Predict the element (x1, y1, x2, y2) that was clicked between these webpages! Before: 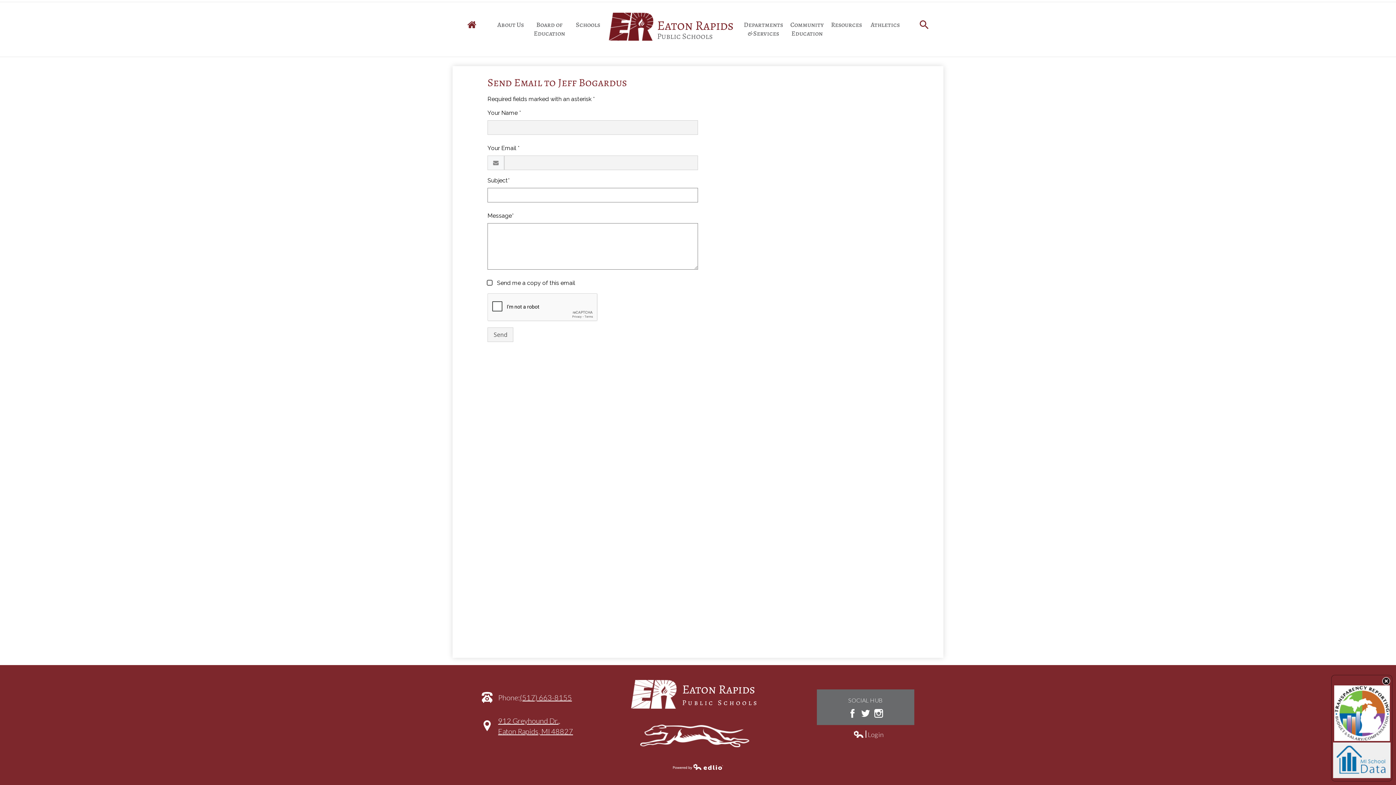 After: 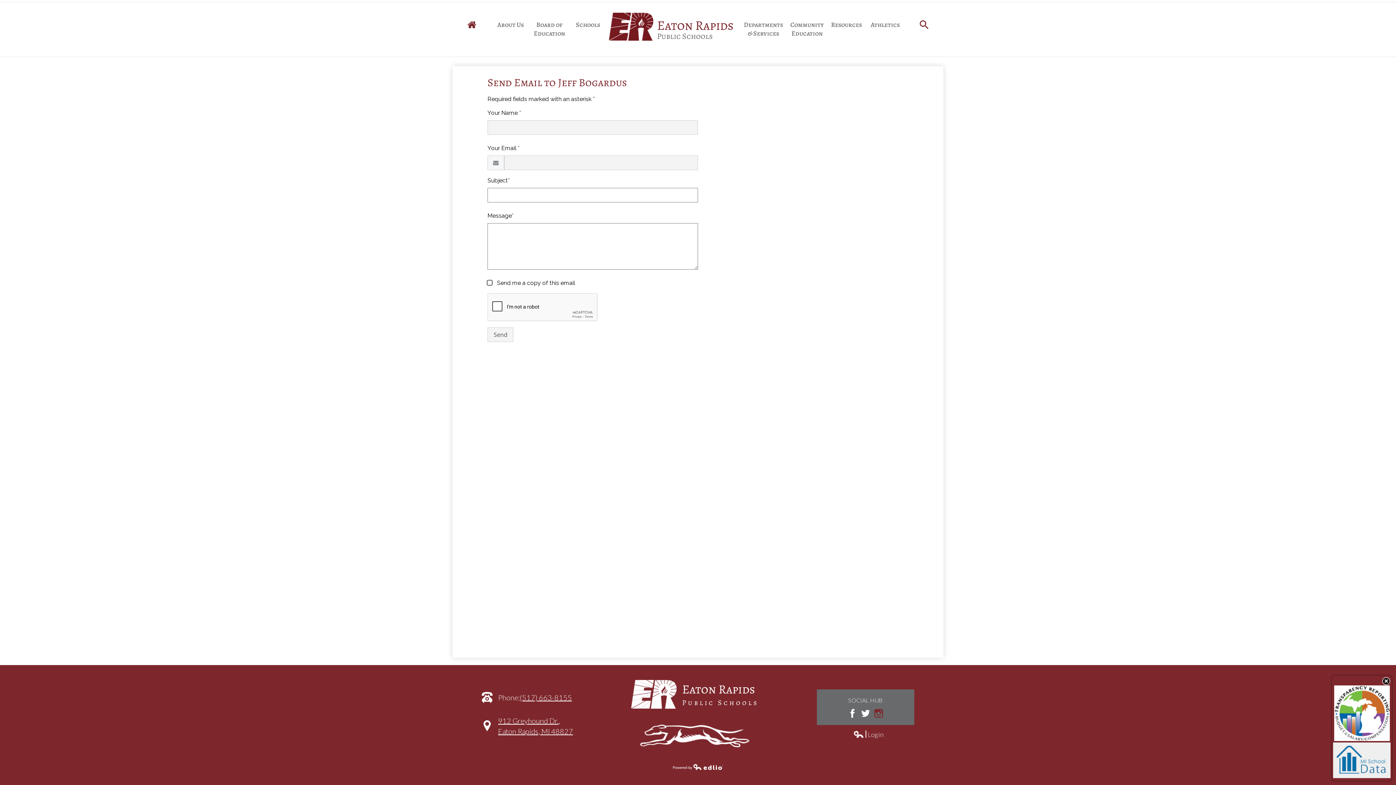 Action: bbox: (874, 709, 883, 718) label: Instagram